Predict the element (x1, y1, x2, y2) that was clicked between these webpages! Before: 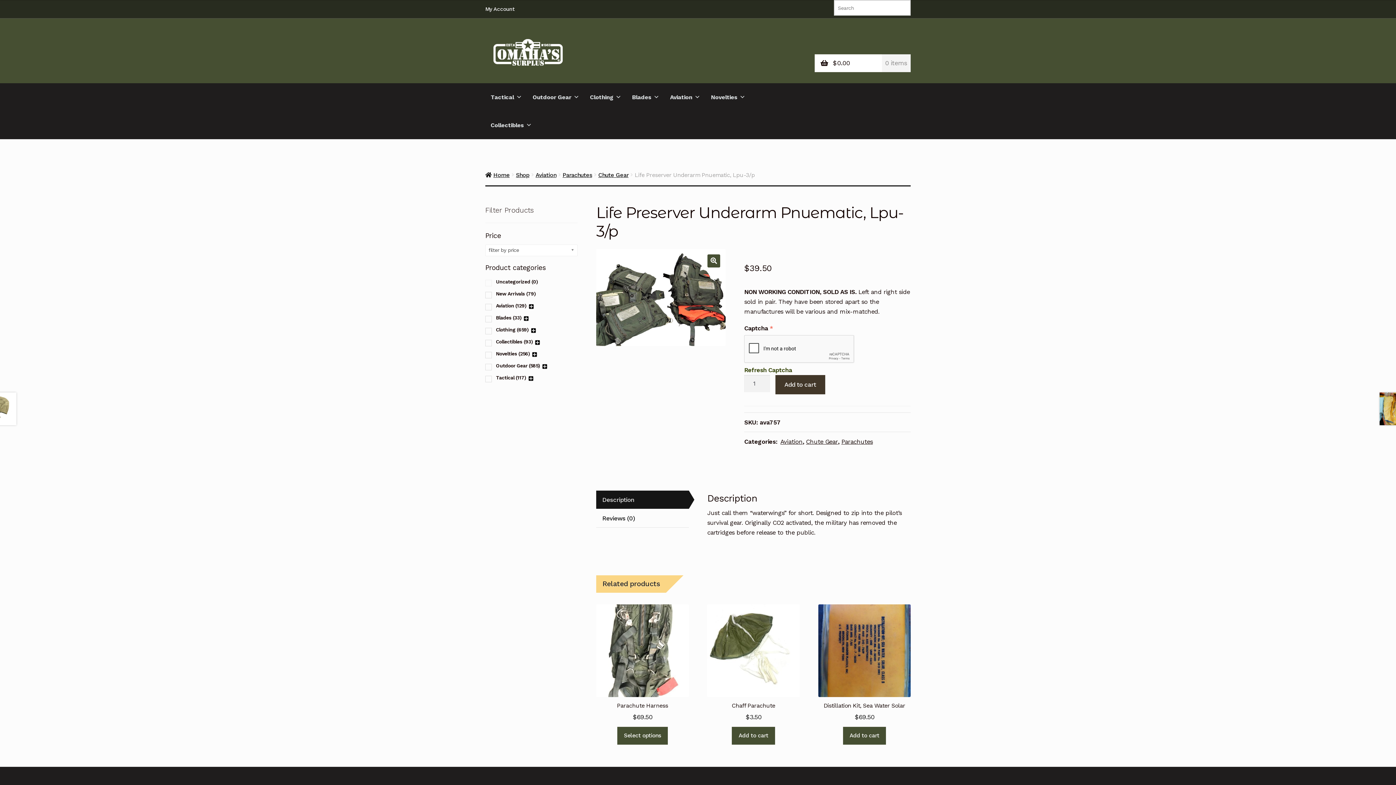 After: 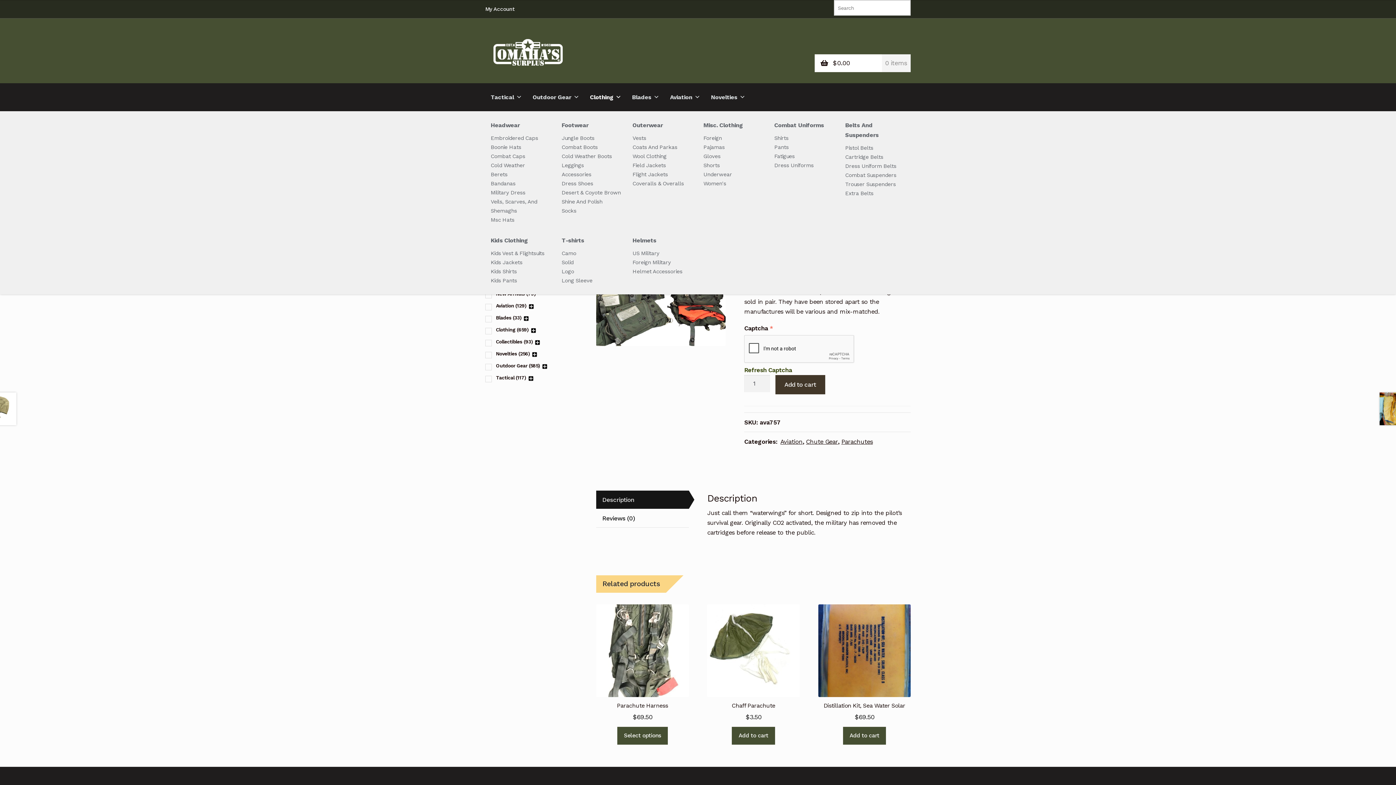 Action: label: Clothing bbox: (584, 83, 626, 111)